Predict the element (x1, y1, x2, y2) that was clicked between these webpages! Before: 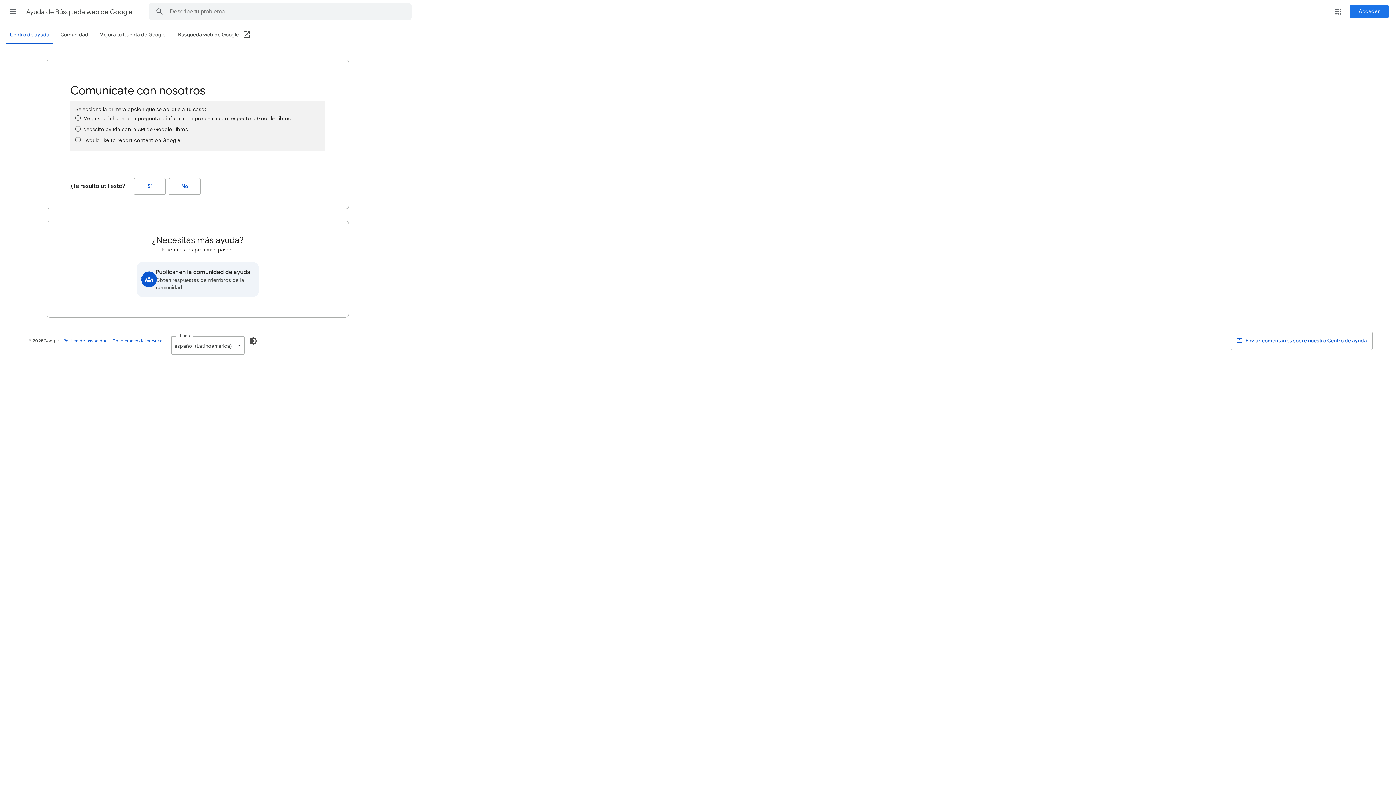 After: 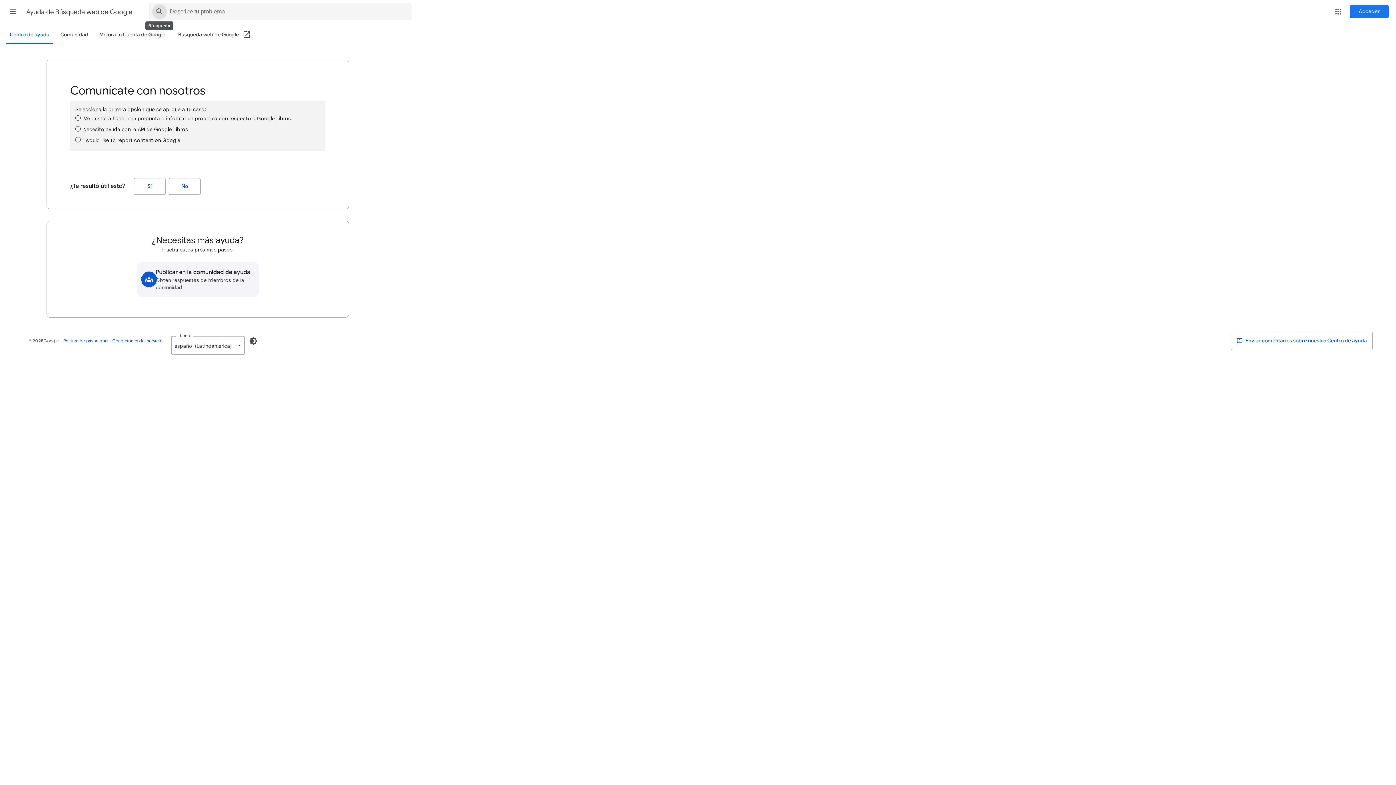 Action: label: Buscar en el Centro de asistencia bbox: (149, 3, 169, 20)